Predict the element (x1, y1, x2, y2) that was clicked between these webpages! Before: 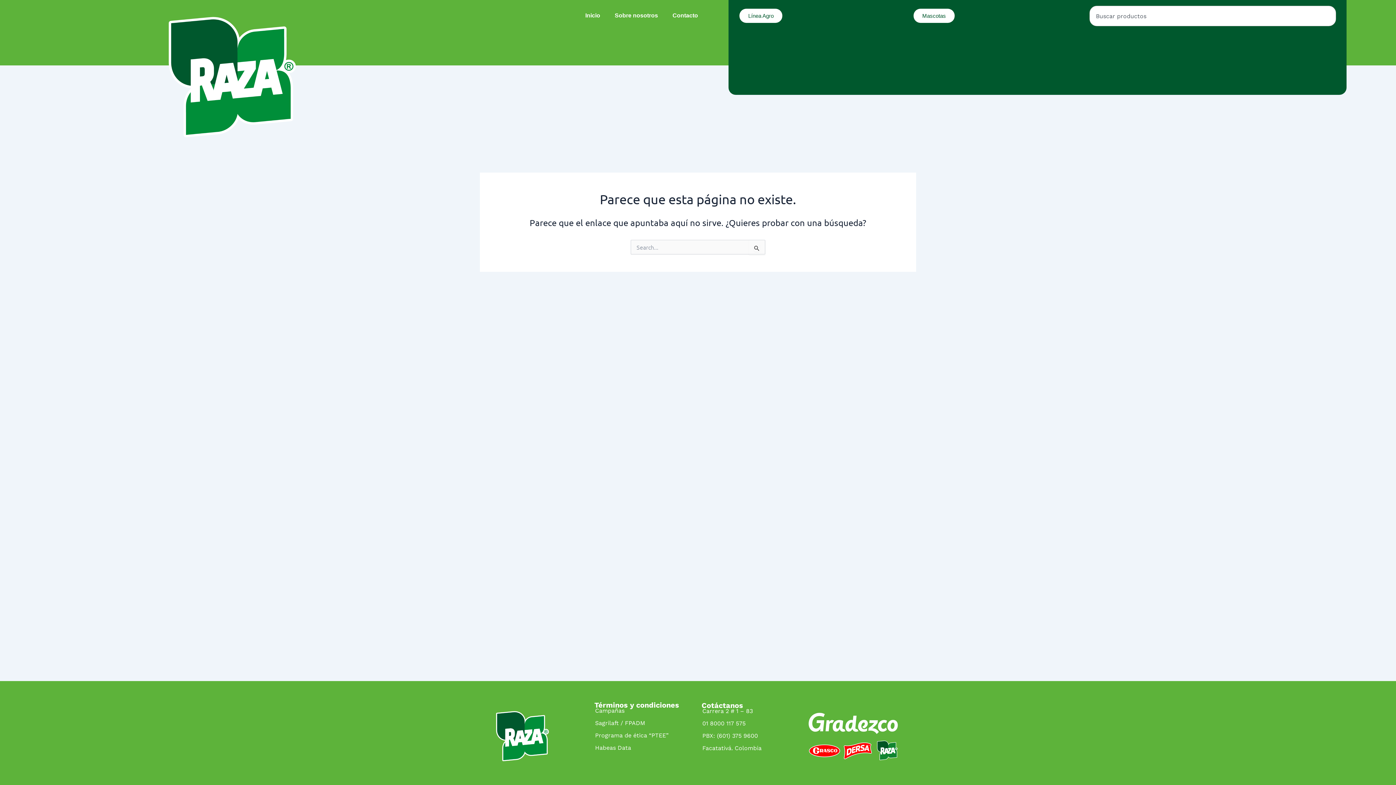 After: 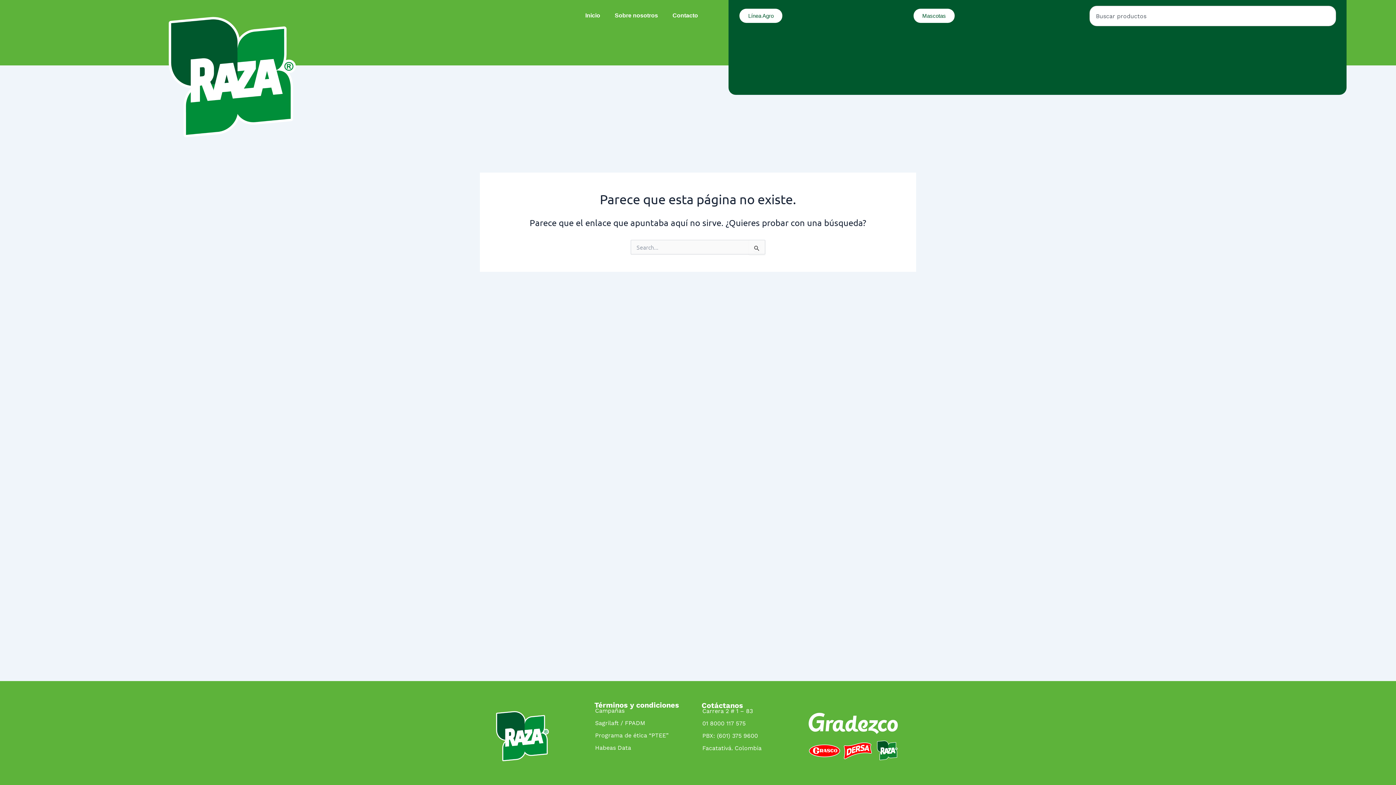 Action: label: Habeas Data bbox: (588, 742, 638, 754)